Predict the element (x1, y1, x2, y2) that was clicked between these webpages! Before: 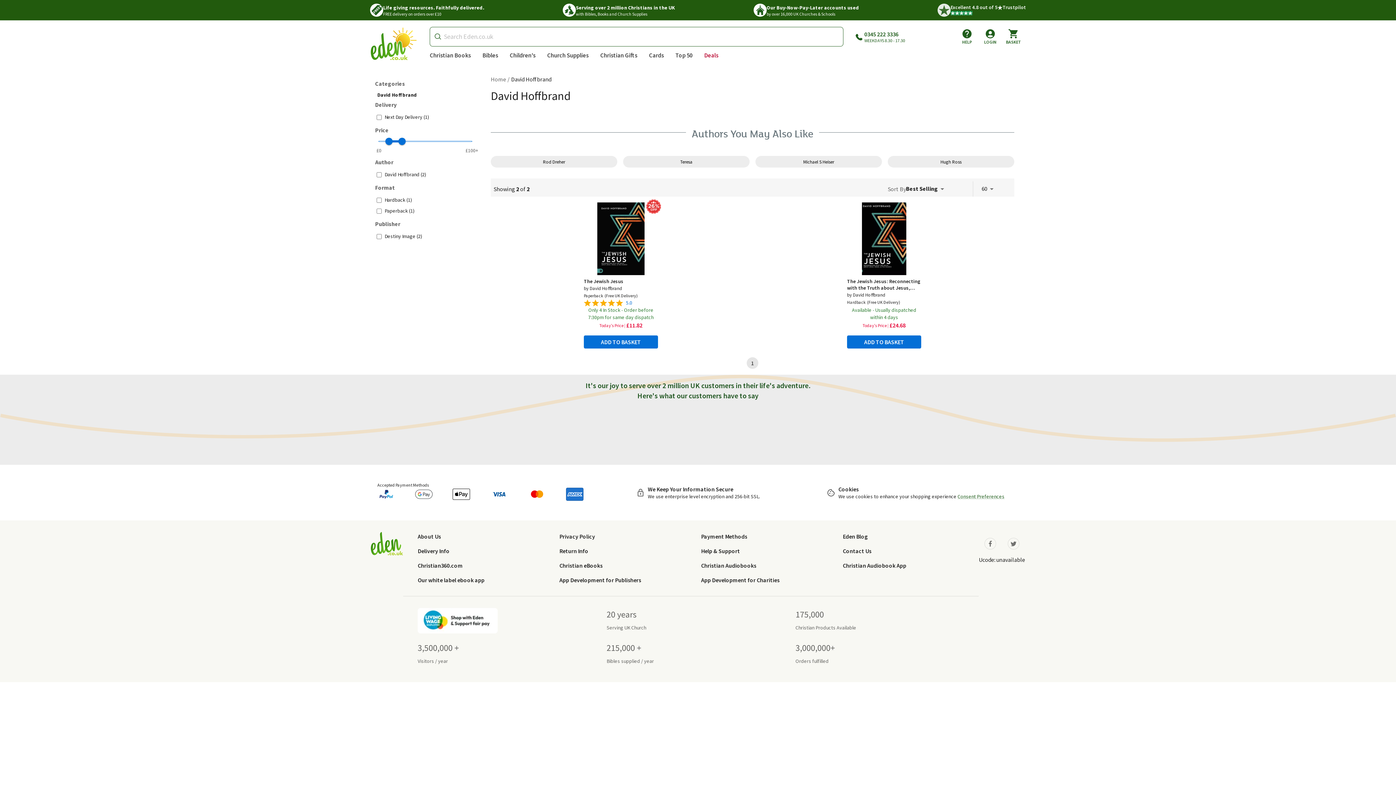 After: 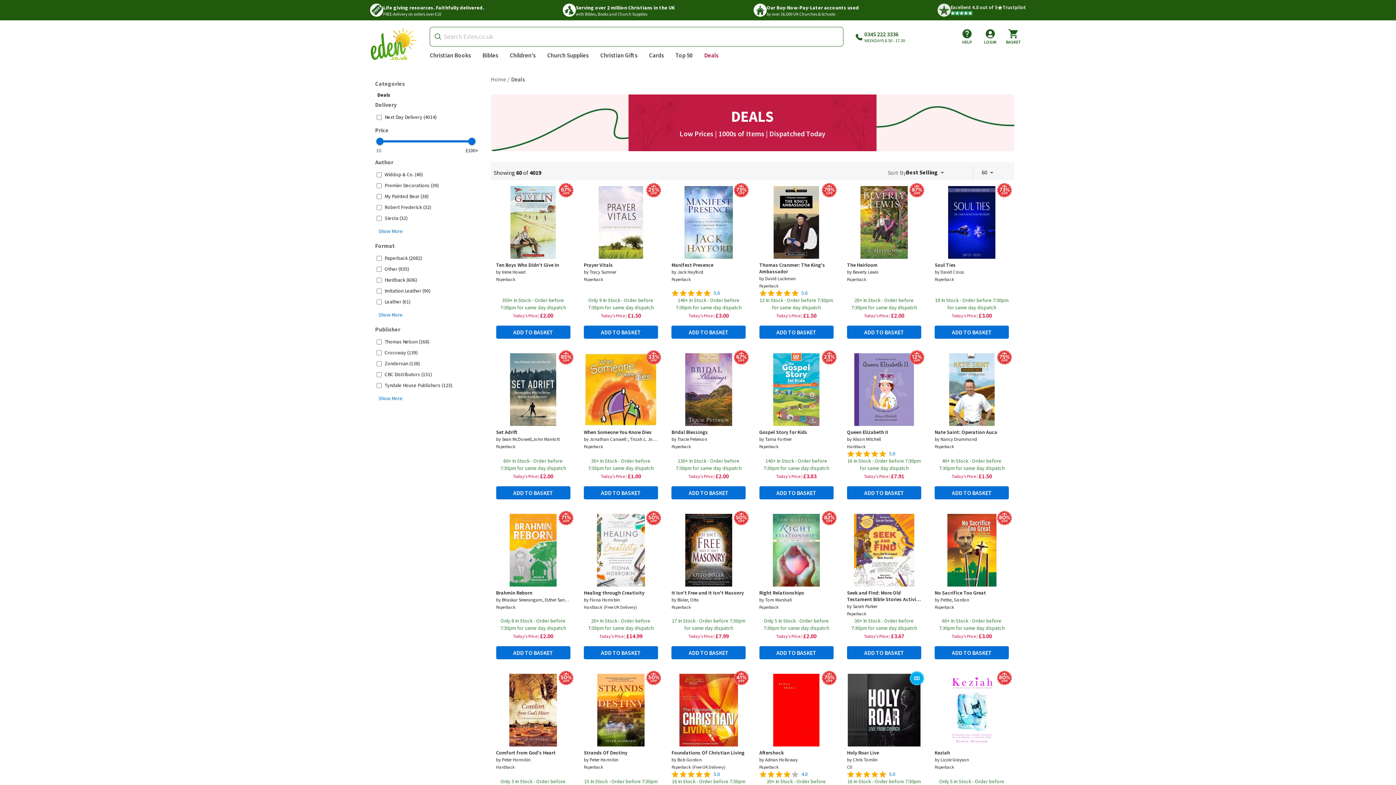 Action: label: Deals bbox: (704, 52, 718, 61)